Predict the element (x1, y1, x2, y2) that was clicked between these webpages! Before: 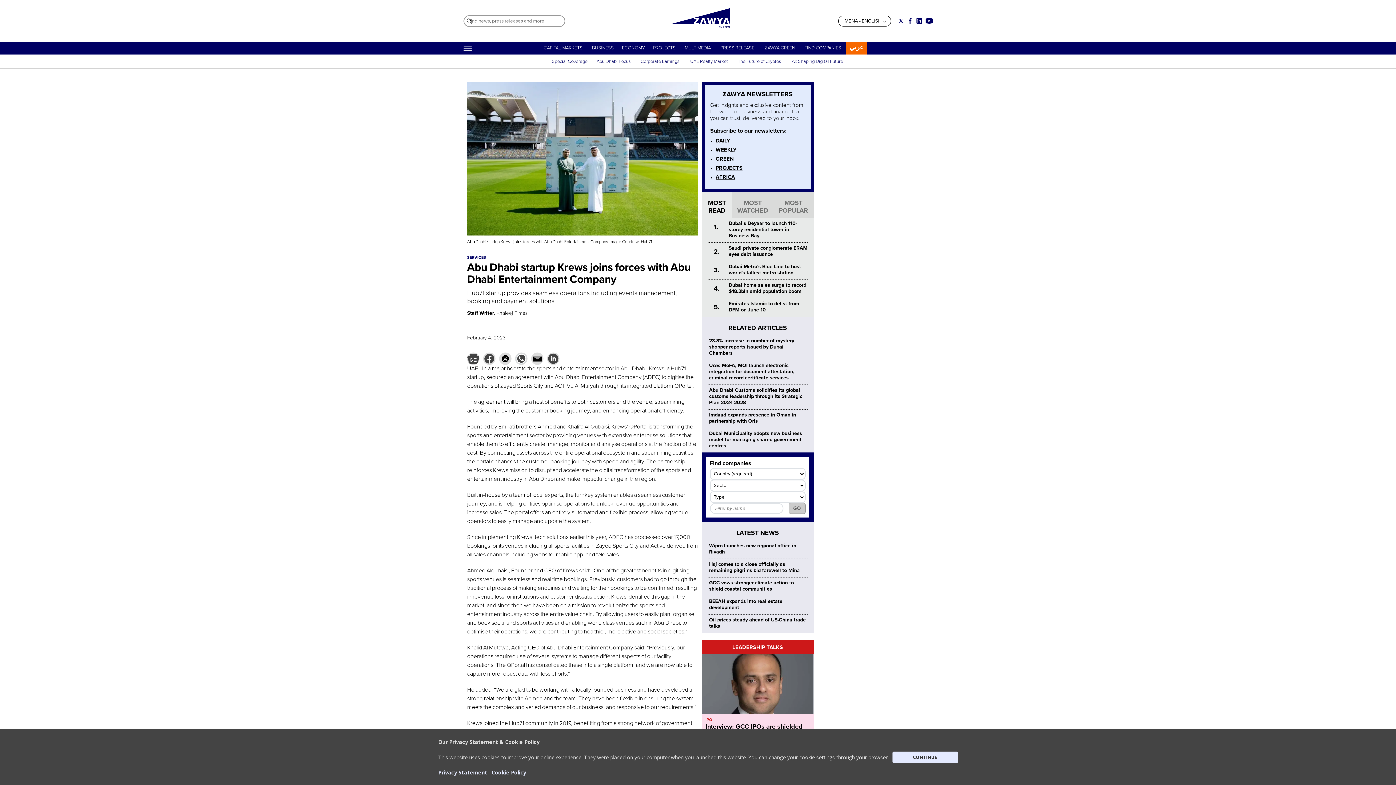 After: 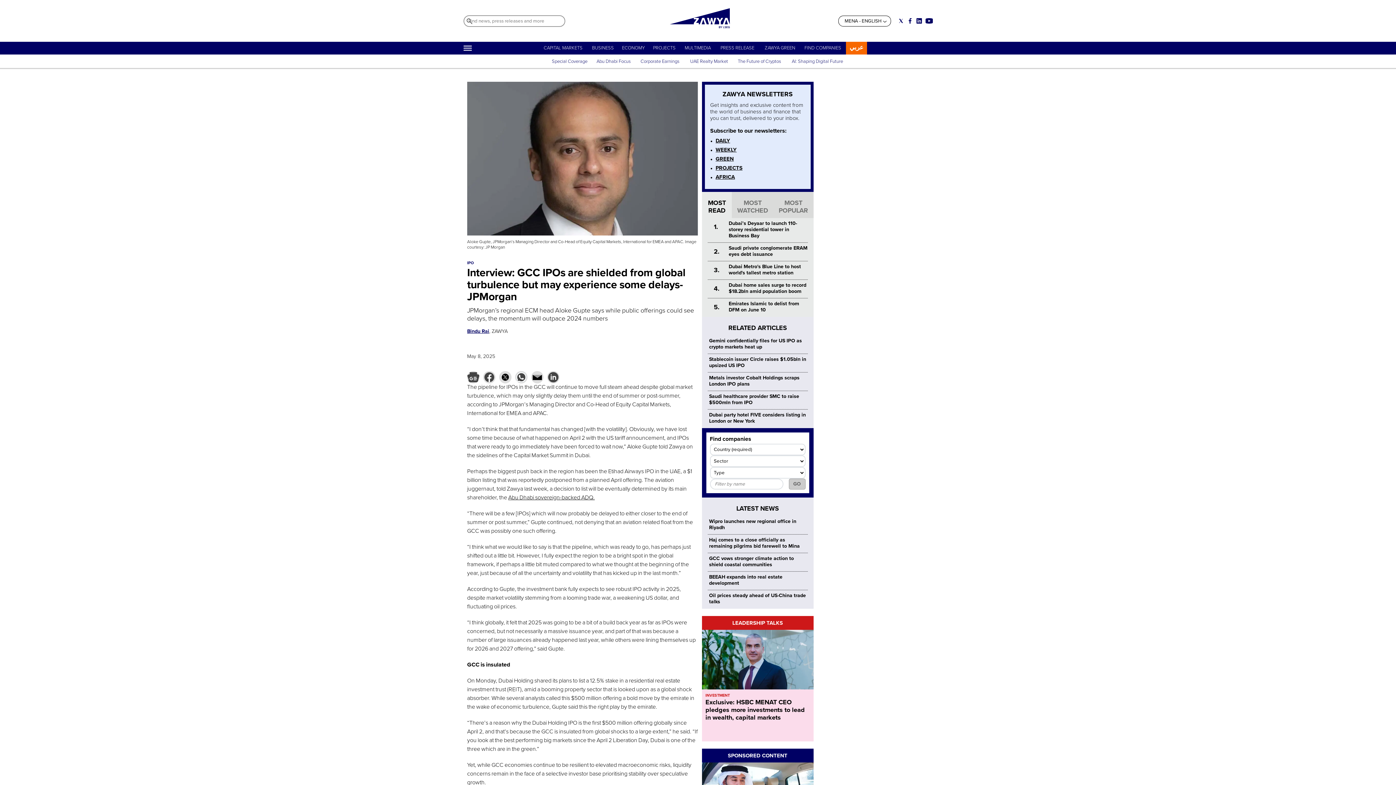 Action: bbox: (702, 654, 813, 714)